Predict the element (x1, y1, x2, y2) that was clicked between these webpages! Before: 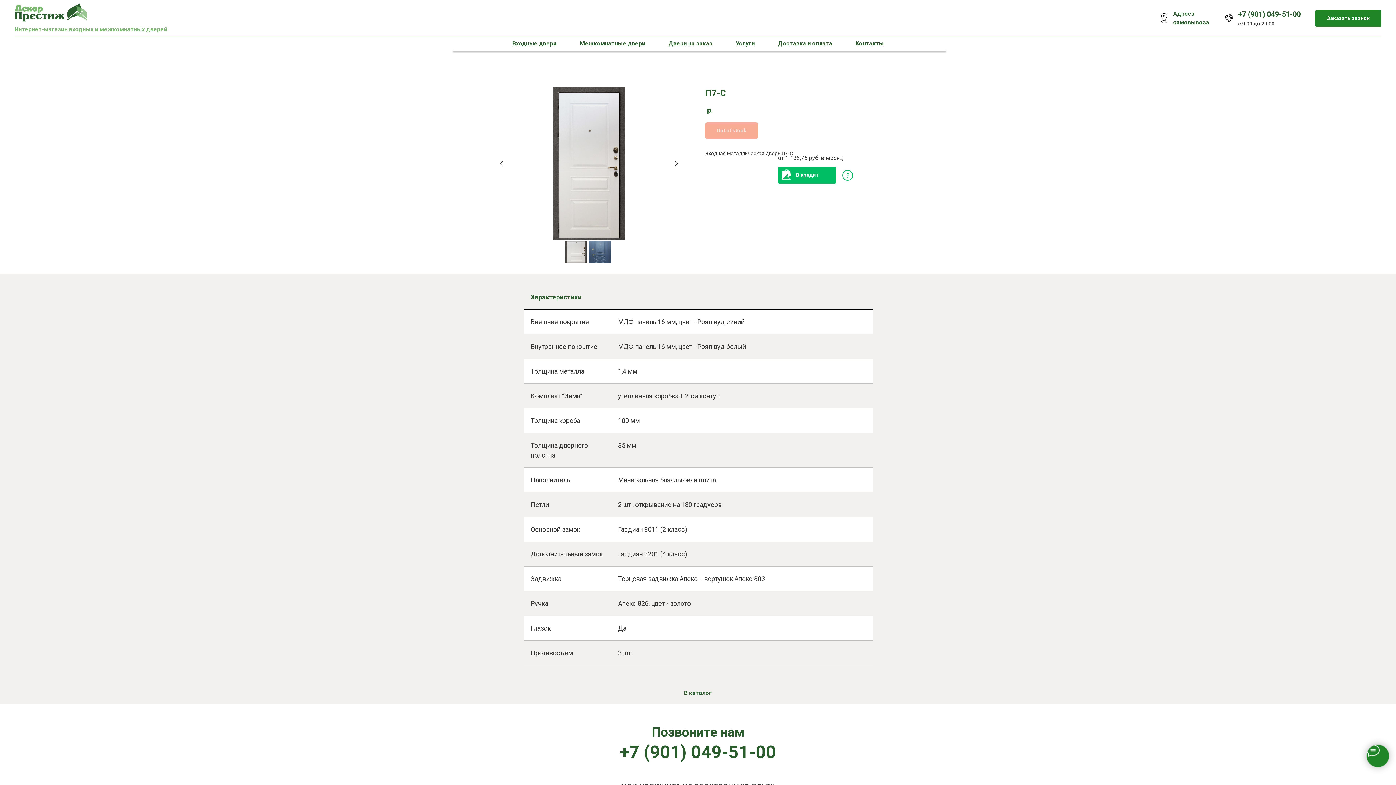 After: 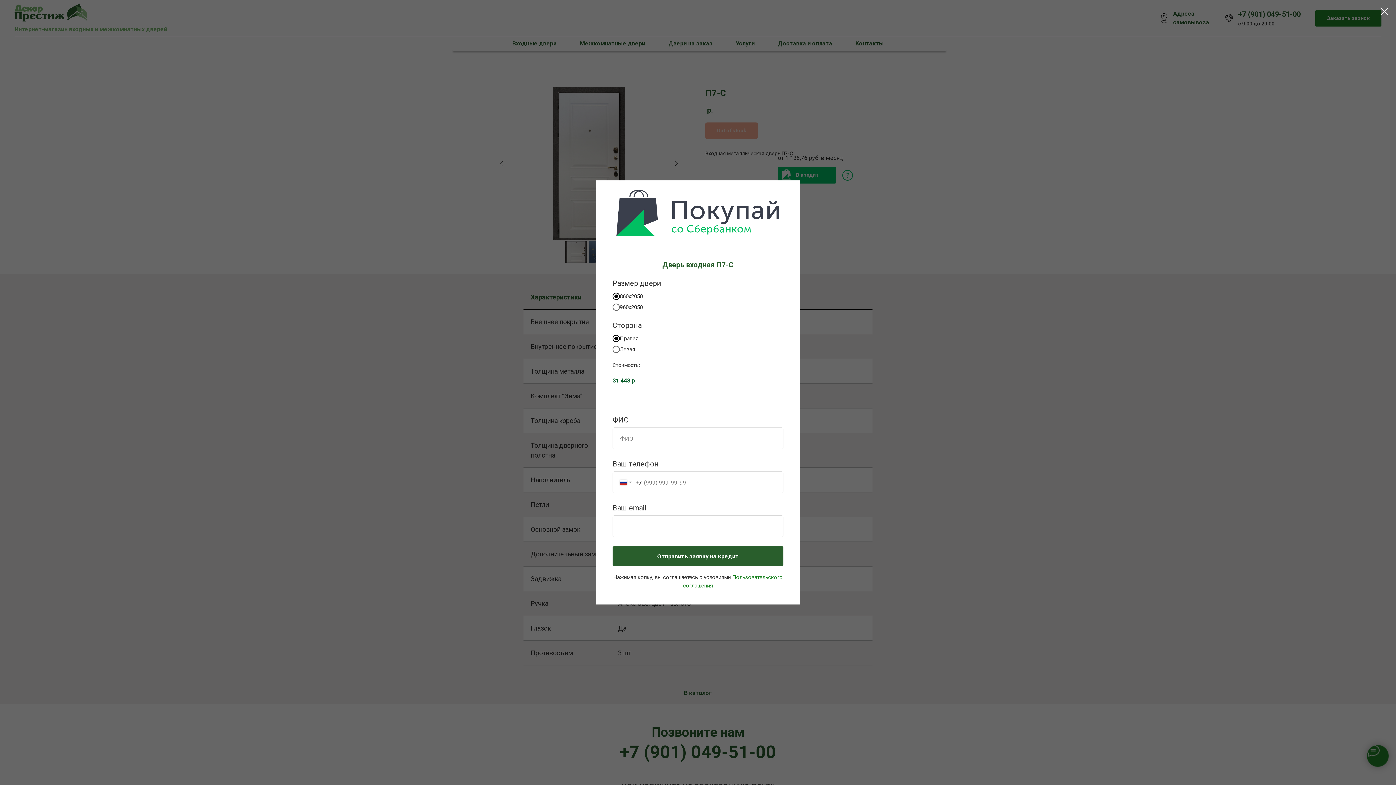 Action: label: В кредит bbox: (778, 166, 836, 183)